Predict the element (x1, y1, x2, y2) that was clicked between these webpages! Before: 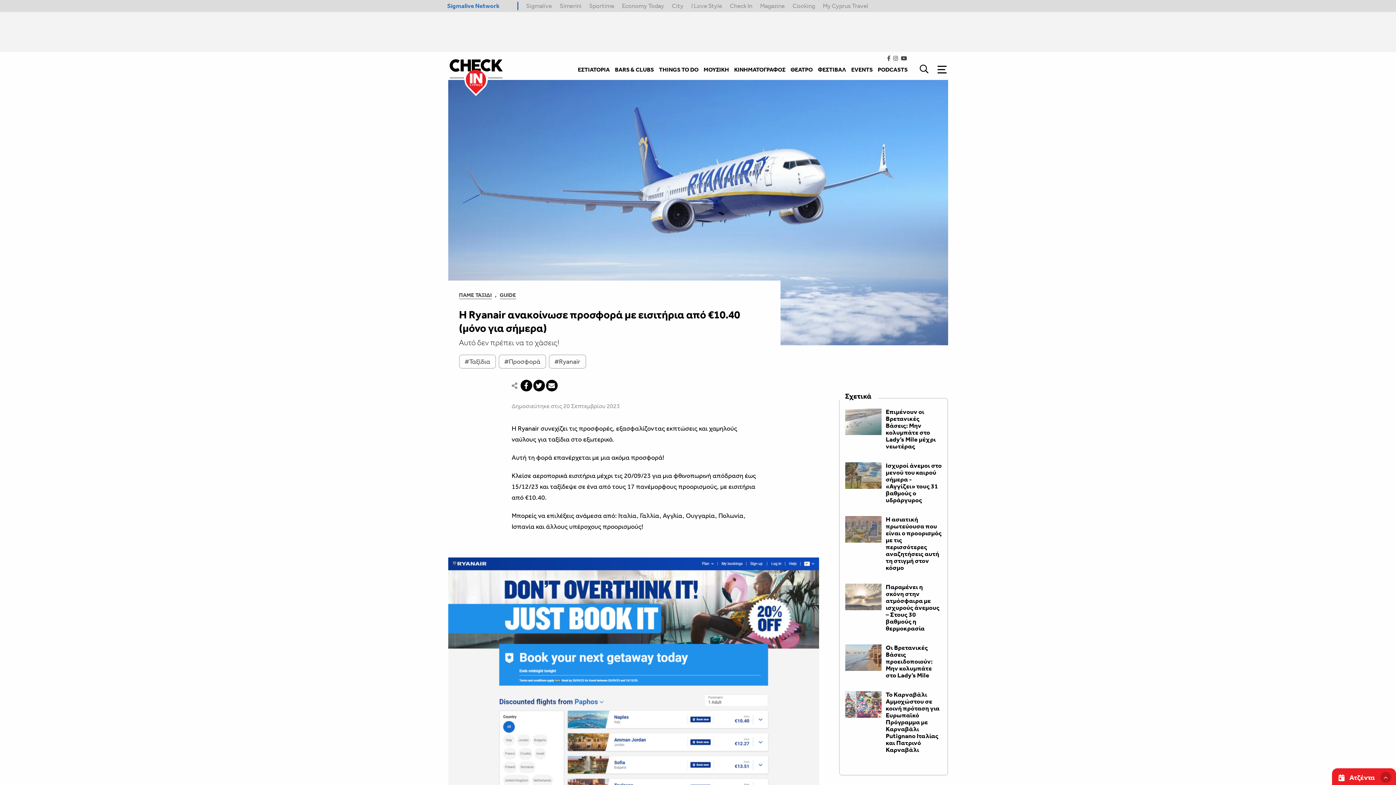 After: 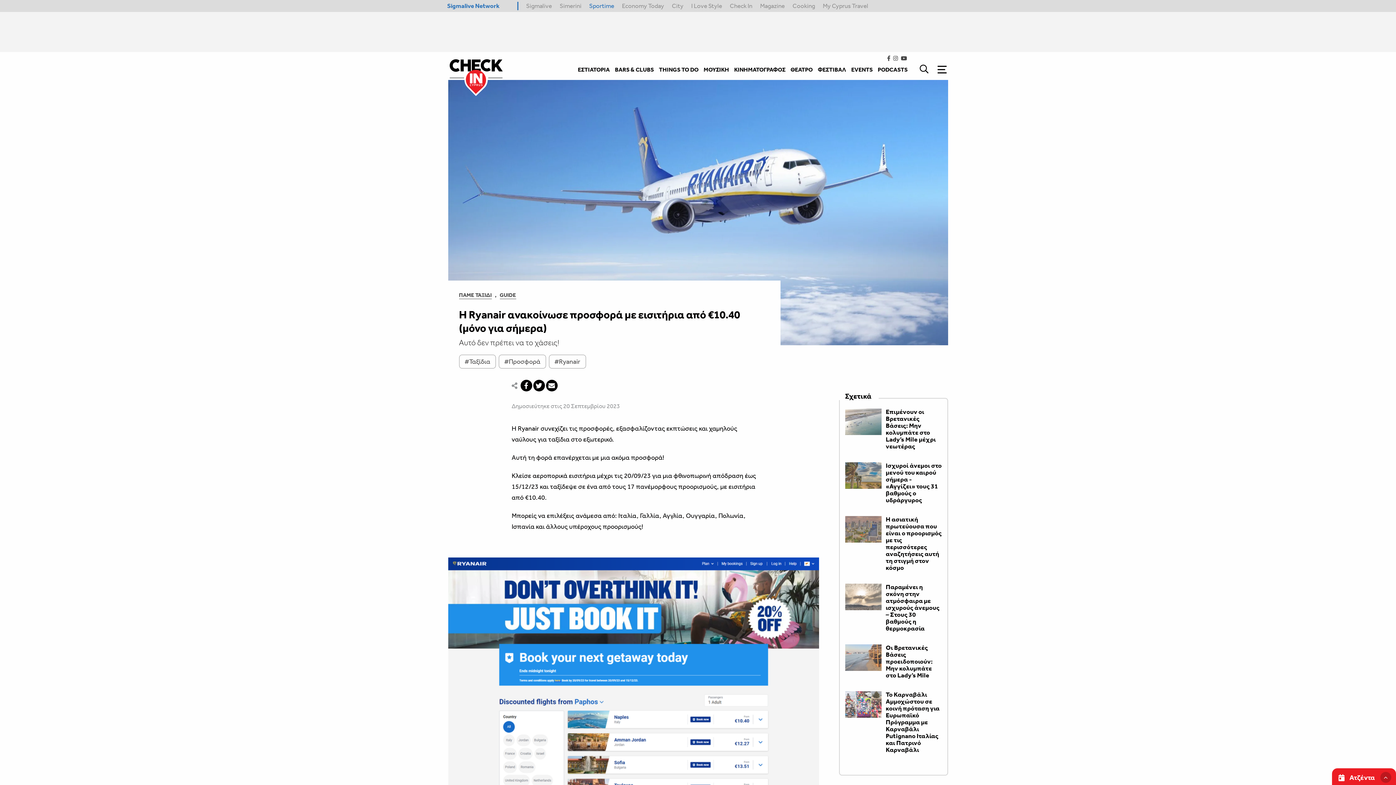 Action: label: Sportime bbox: (589, 1, 614, 10)